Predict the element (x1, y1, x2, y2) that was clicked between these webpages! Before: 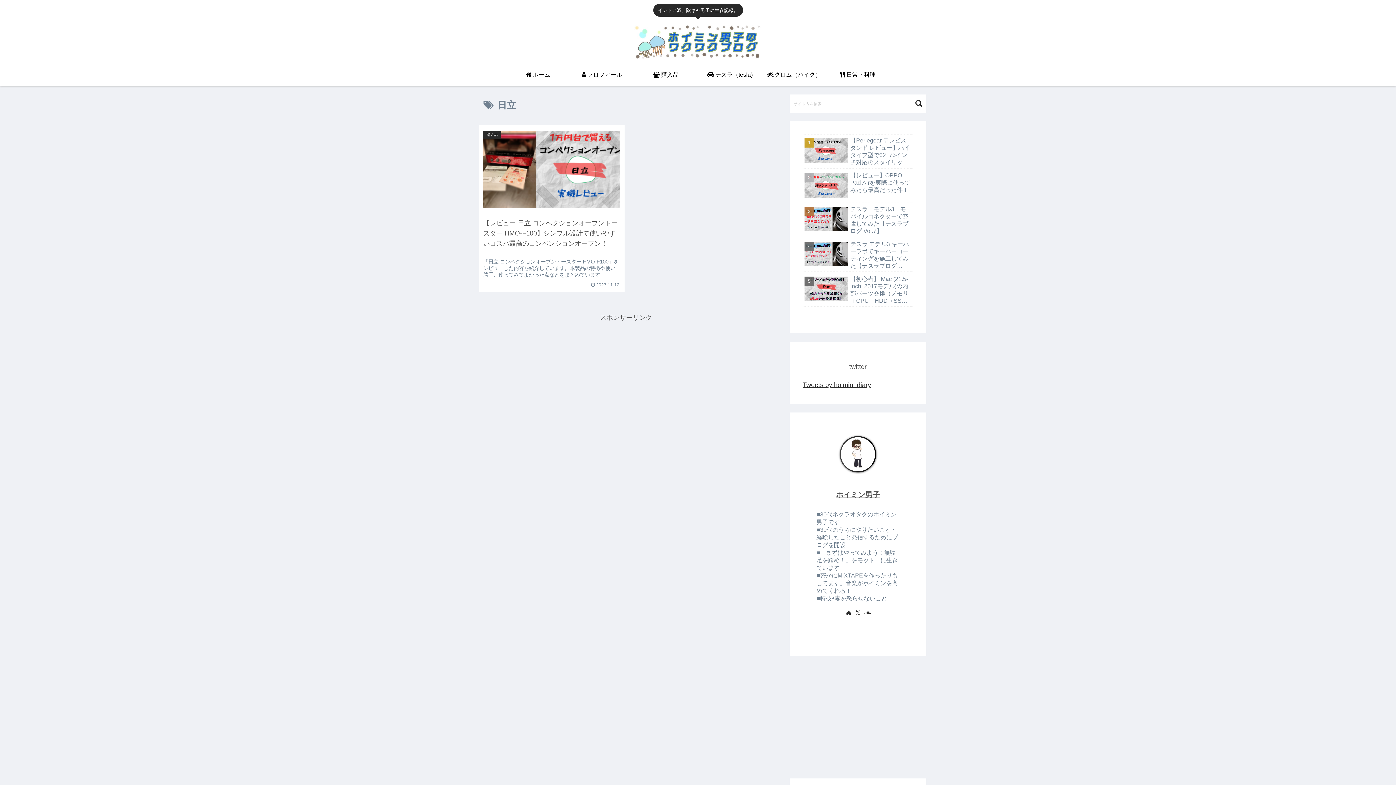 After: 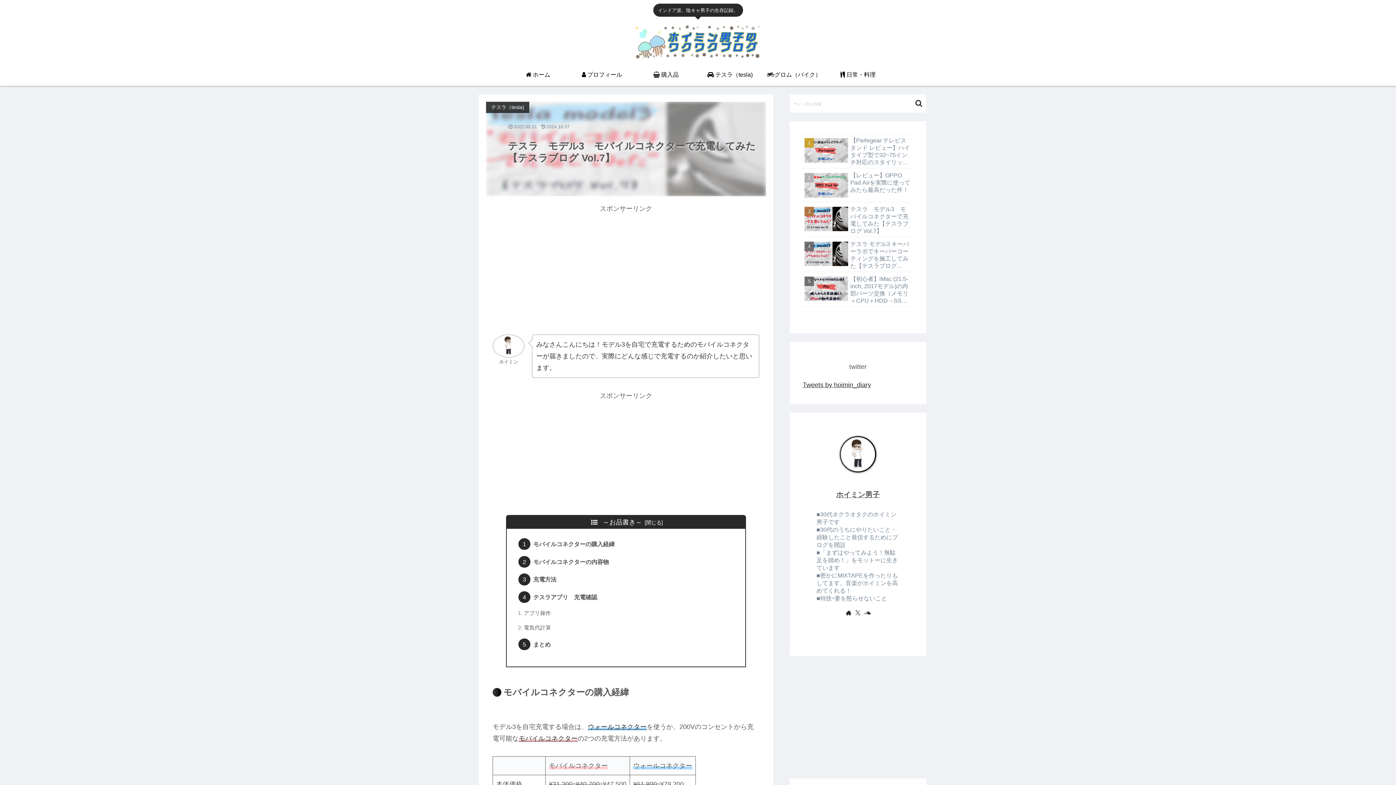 Action: label: テスラ　モデル3　モバイルコネクターで充電してみた【テスラブログ Vol.7】 bbox: (802, 203, 913, 237)